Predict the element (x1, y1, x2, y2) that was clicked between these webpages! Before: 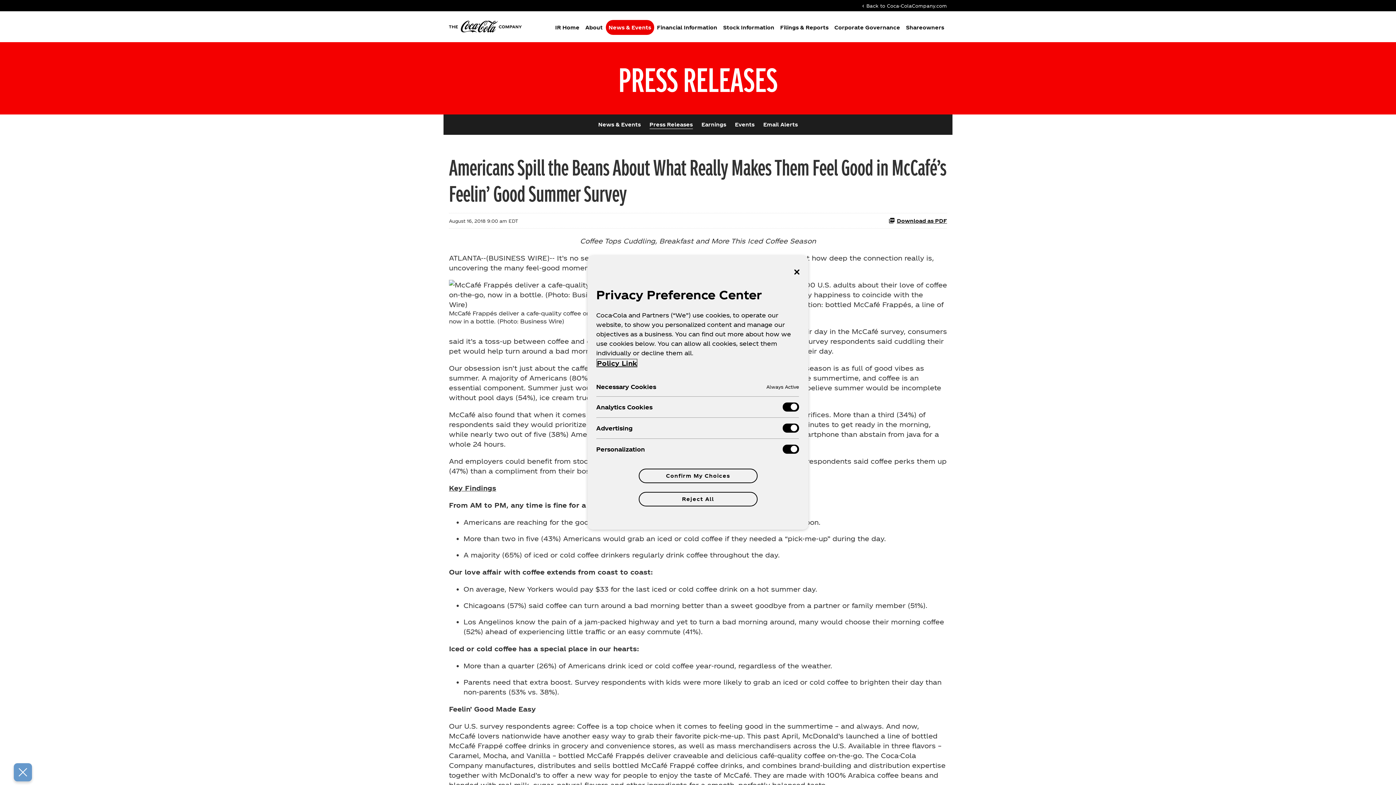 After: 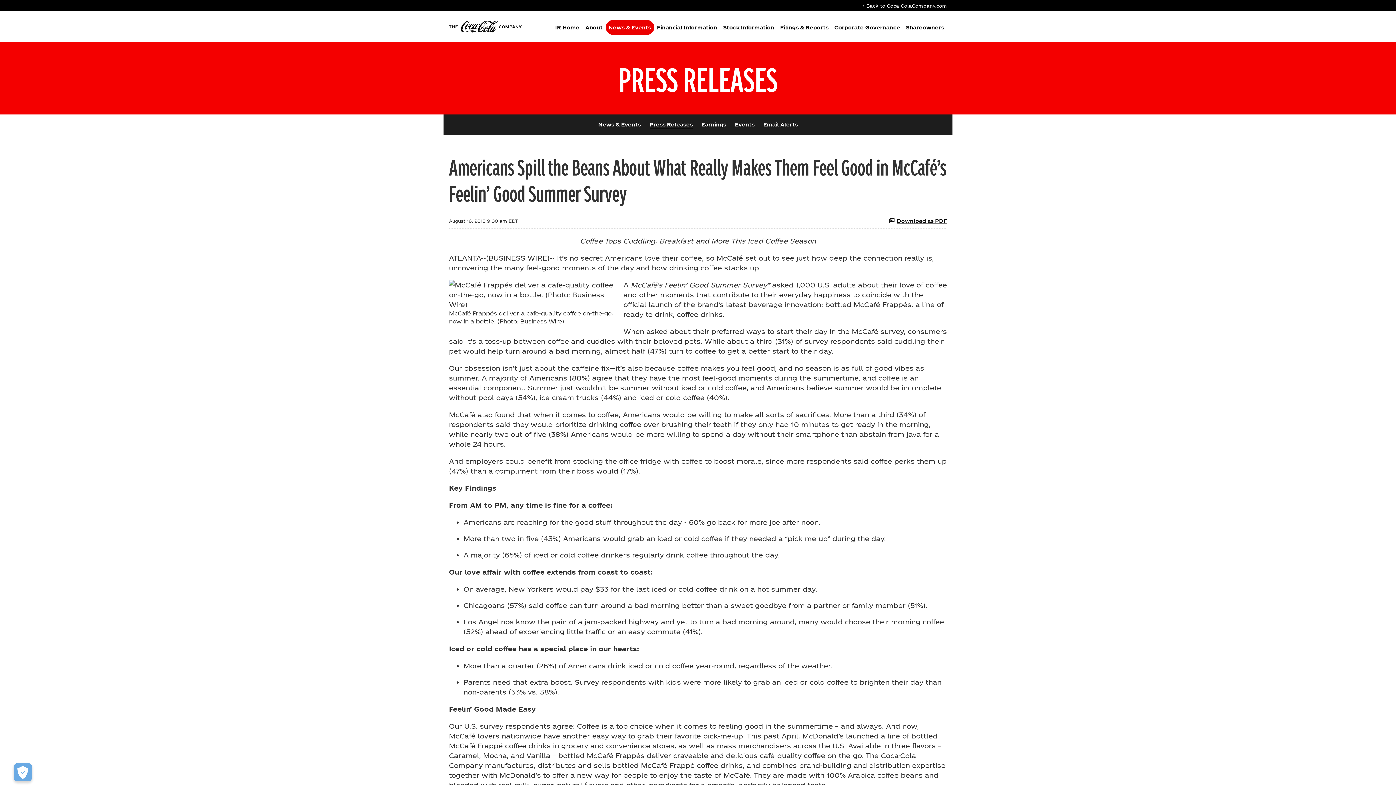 Action: bbox: (789, 264, 805, 280) label: Close